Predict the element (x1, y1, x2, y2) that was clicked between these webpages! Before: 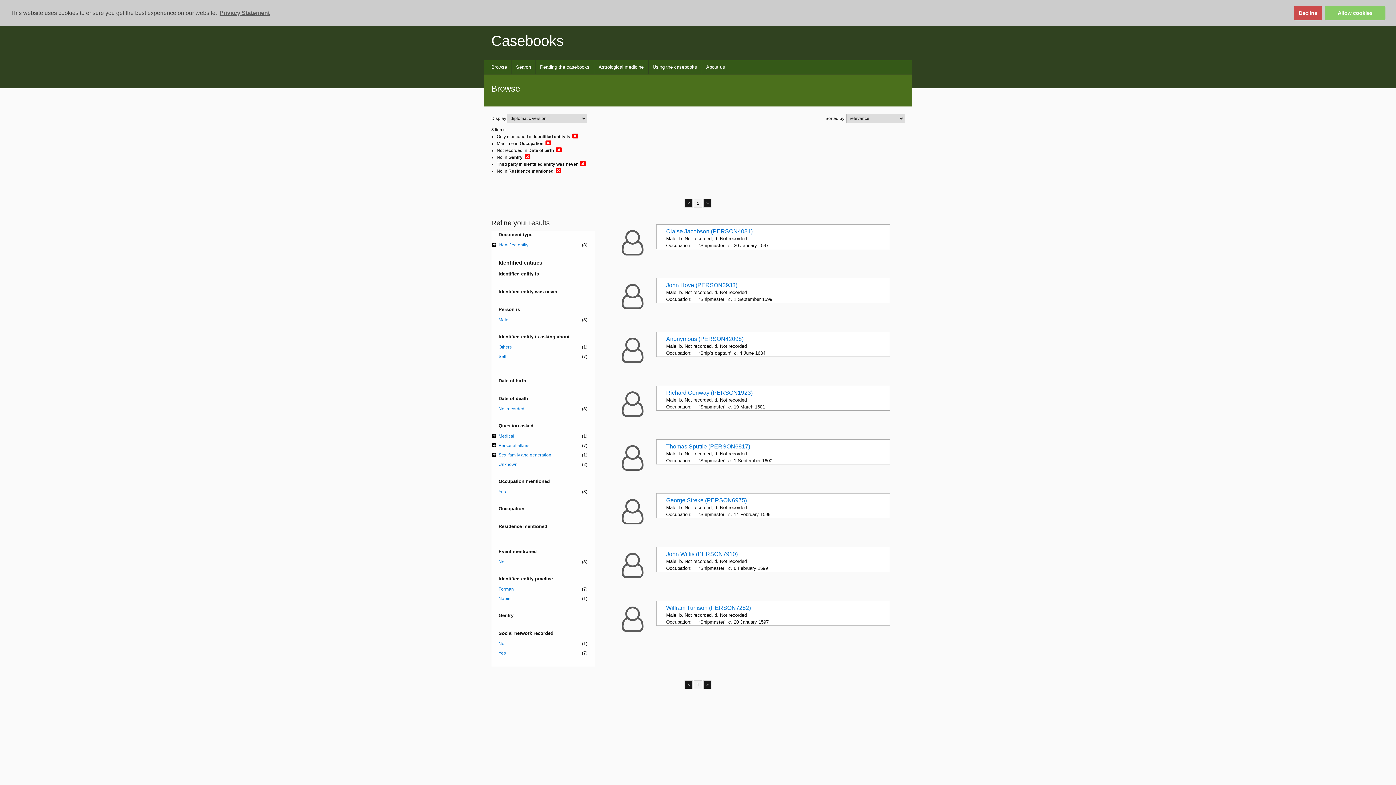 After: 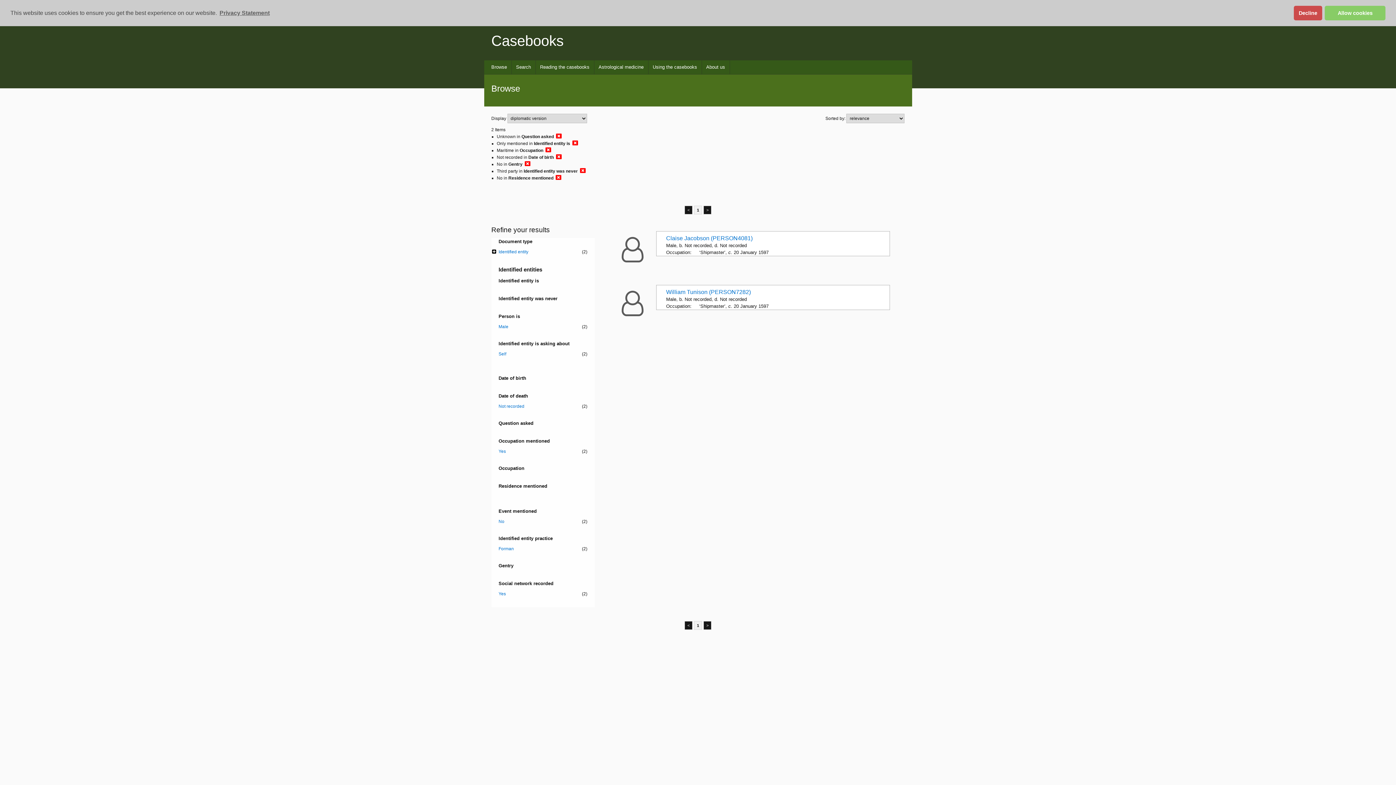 Action: label: Unknown
(2) bbox: (498, 461, 587, 467)